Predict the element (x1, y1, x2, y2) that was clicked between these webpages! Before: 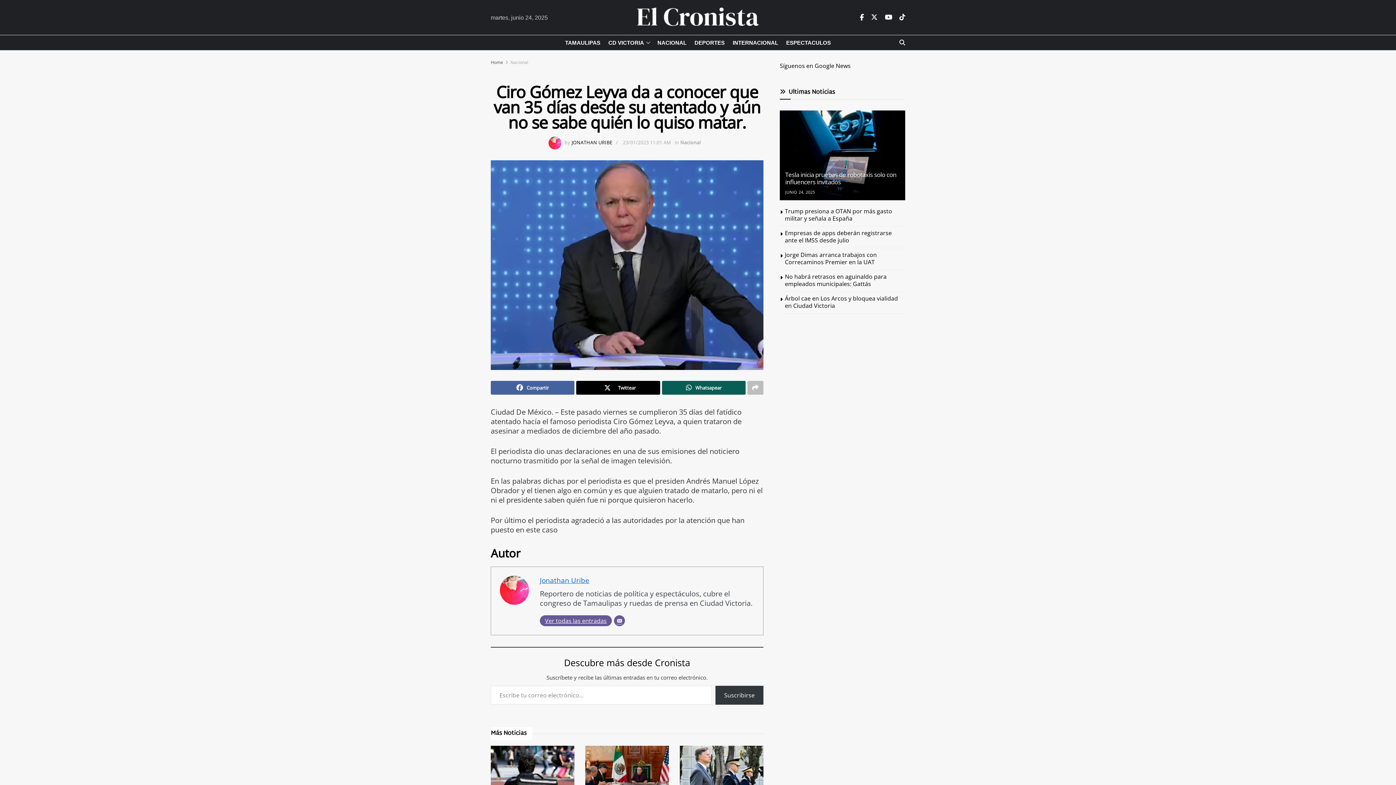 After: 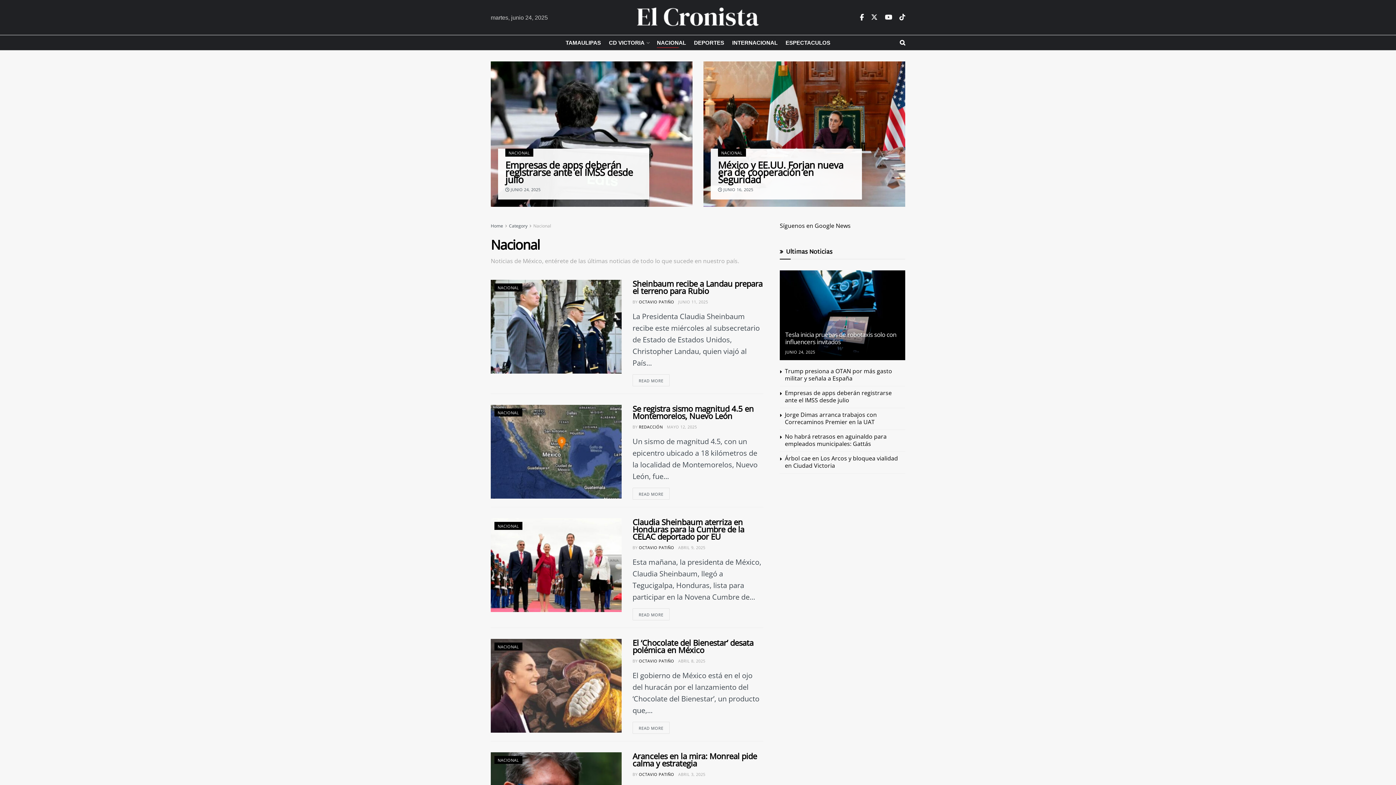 Action: label: Nacional bbox: (680, 139, 700, 145)